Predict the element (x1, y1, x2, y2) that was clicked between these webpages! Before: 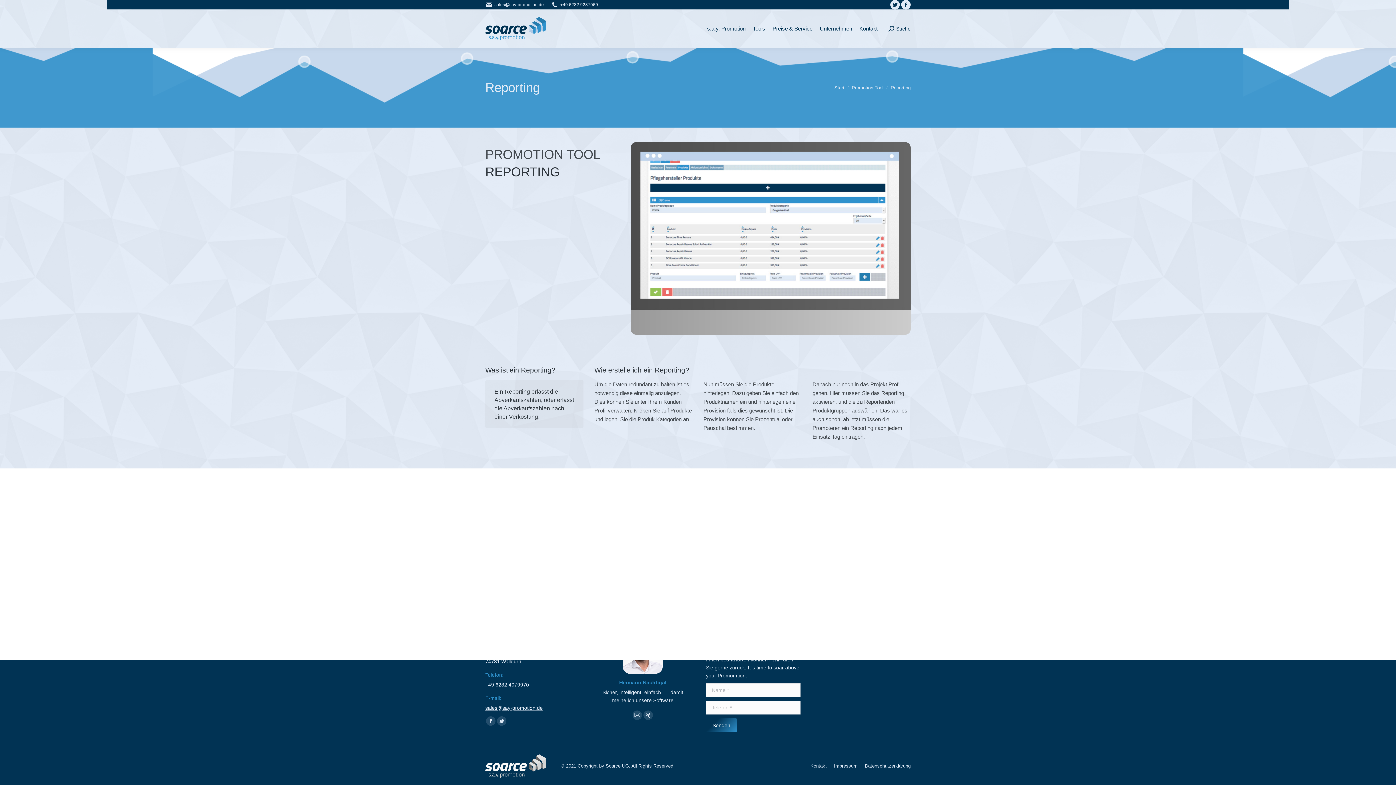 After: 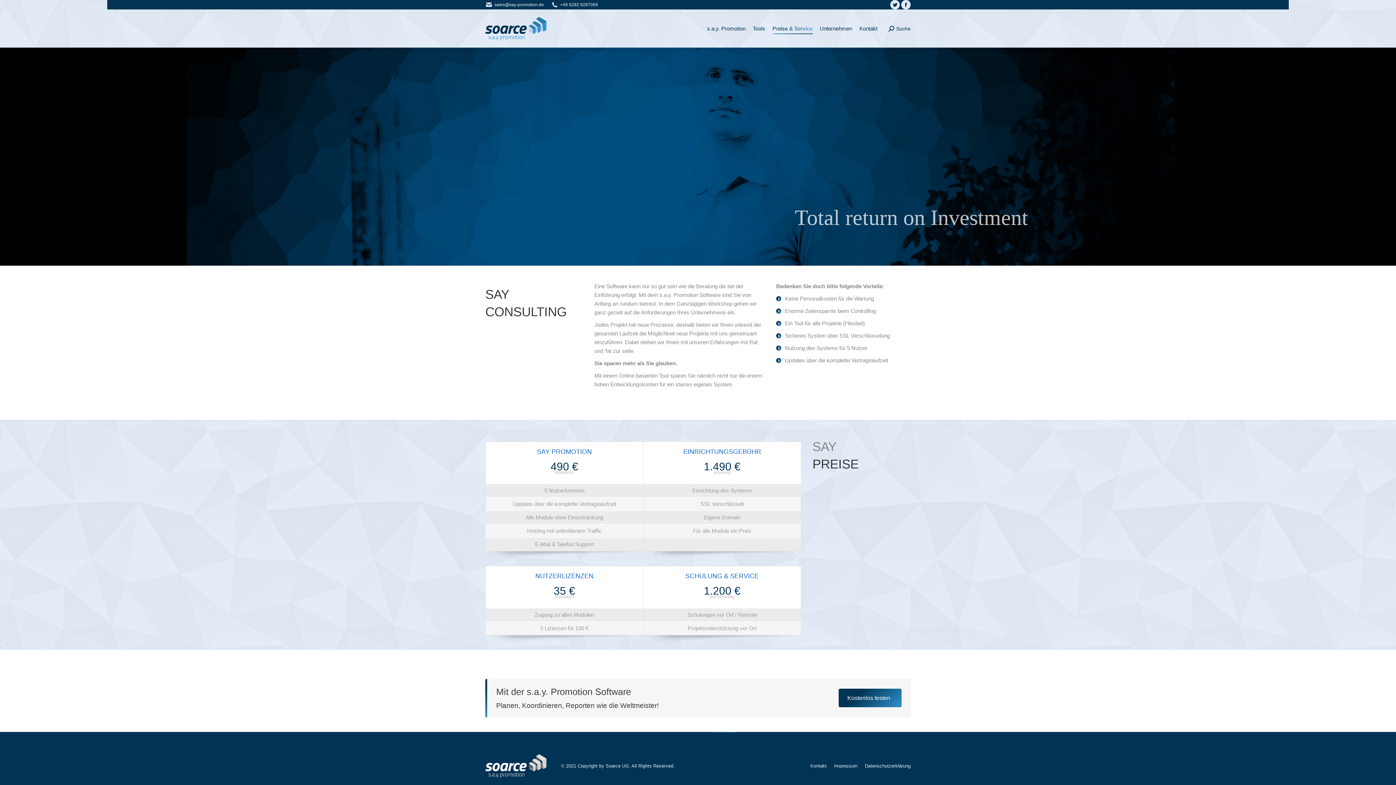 Action: bbox: (772, 23, 812, 33) label: Preise & Service